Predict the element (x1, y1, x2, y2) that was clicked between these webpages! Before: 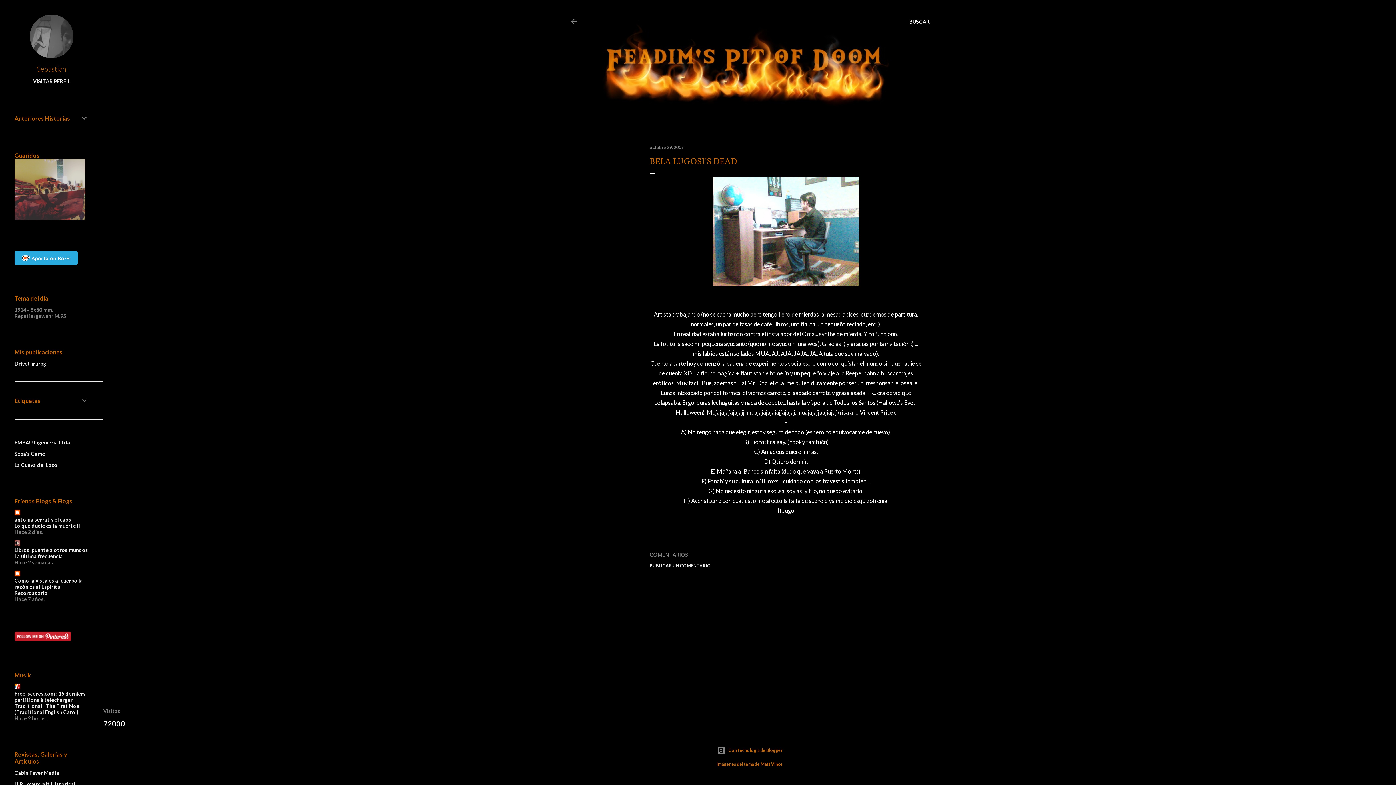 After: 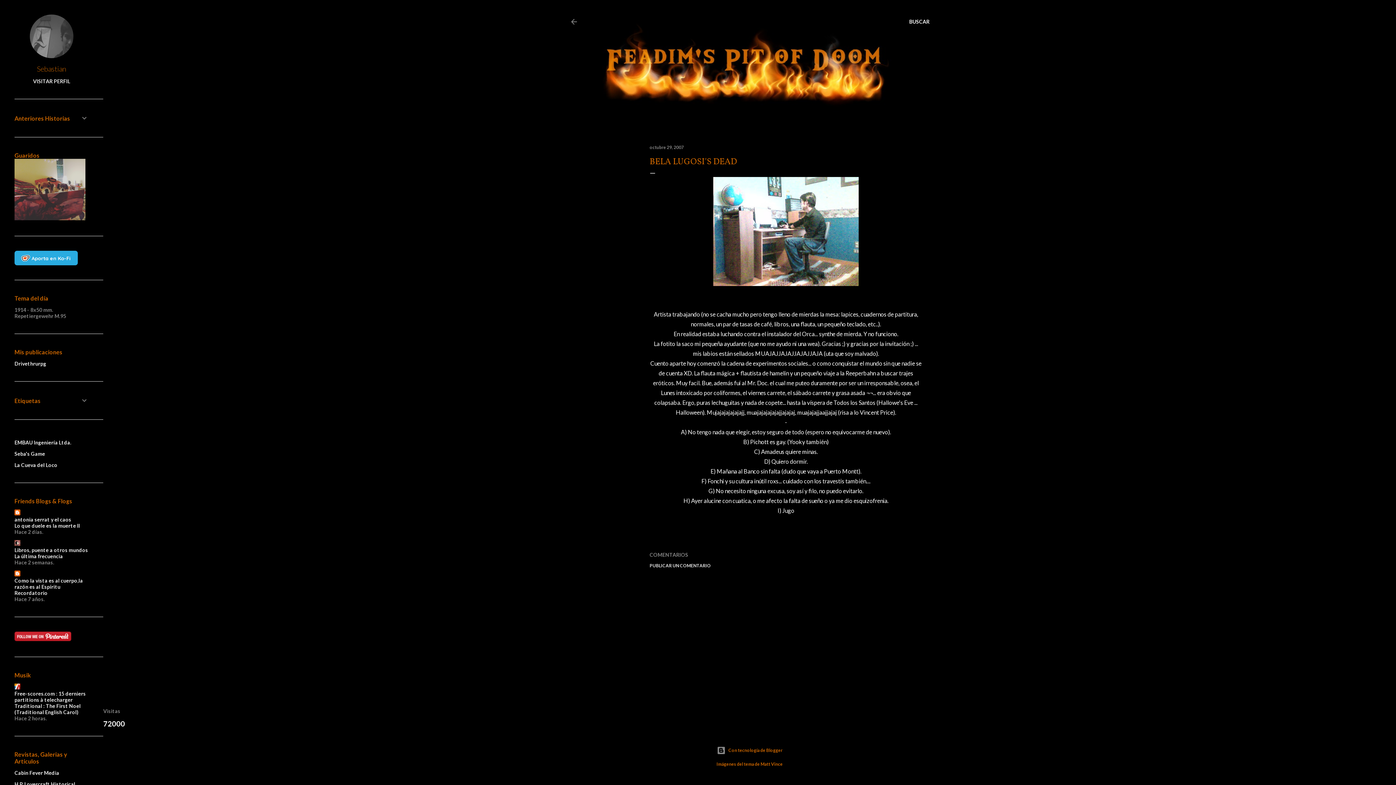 Action: label: Como la vista es al cuerpo,la razón es al Espíritu bbox: (14, 577, 82, 590)